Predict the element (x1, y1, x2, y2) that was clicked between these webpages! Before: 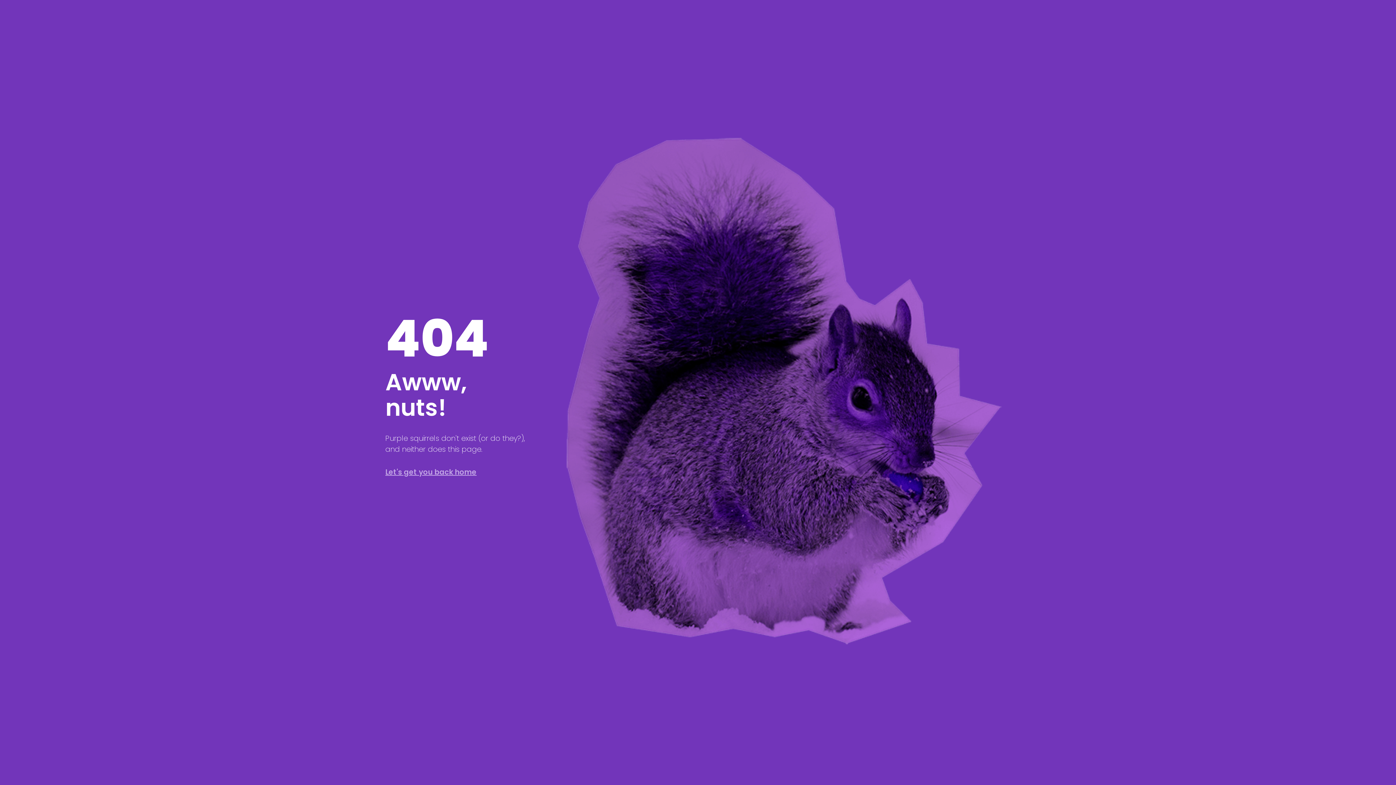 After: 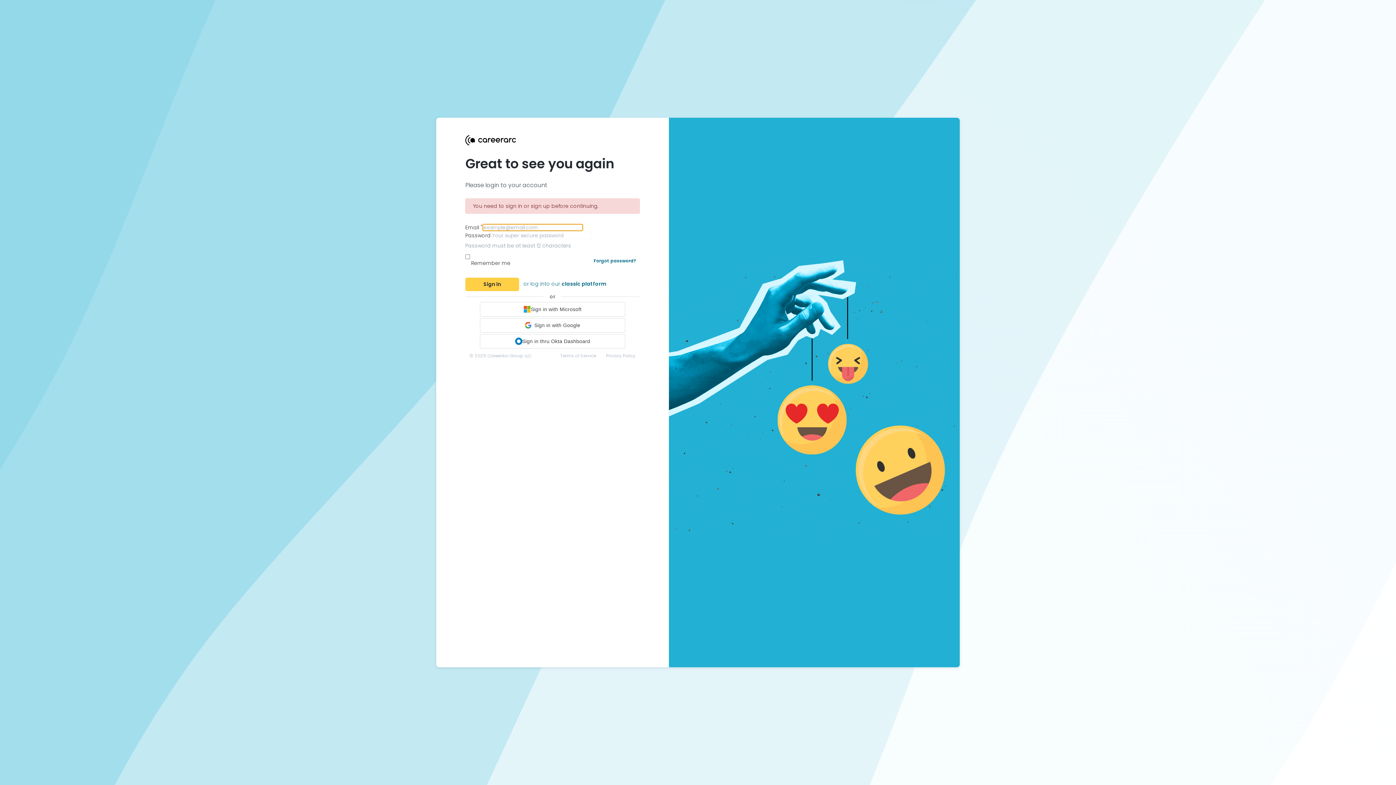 Action: bbox: (385, 467, 476, 477) label: Let's get you back home